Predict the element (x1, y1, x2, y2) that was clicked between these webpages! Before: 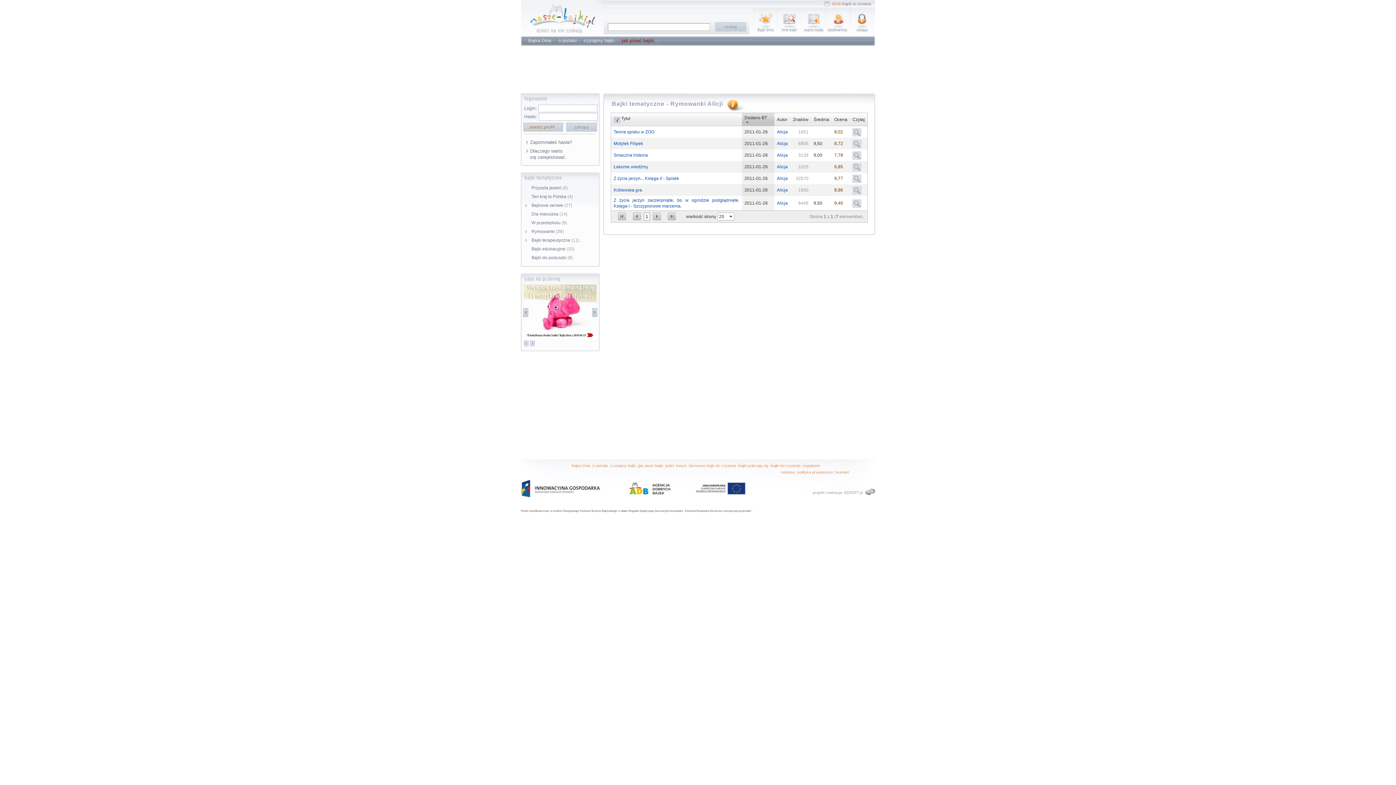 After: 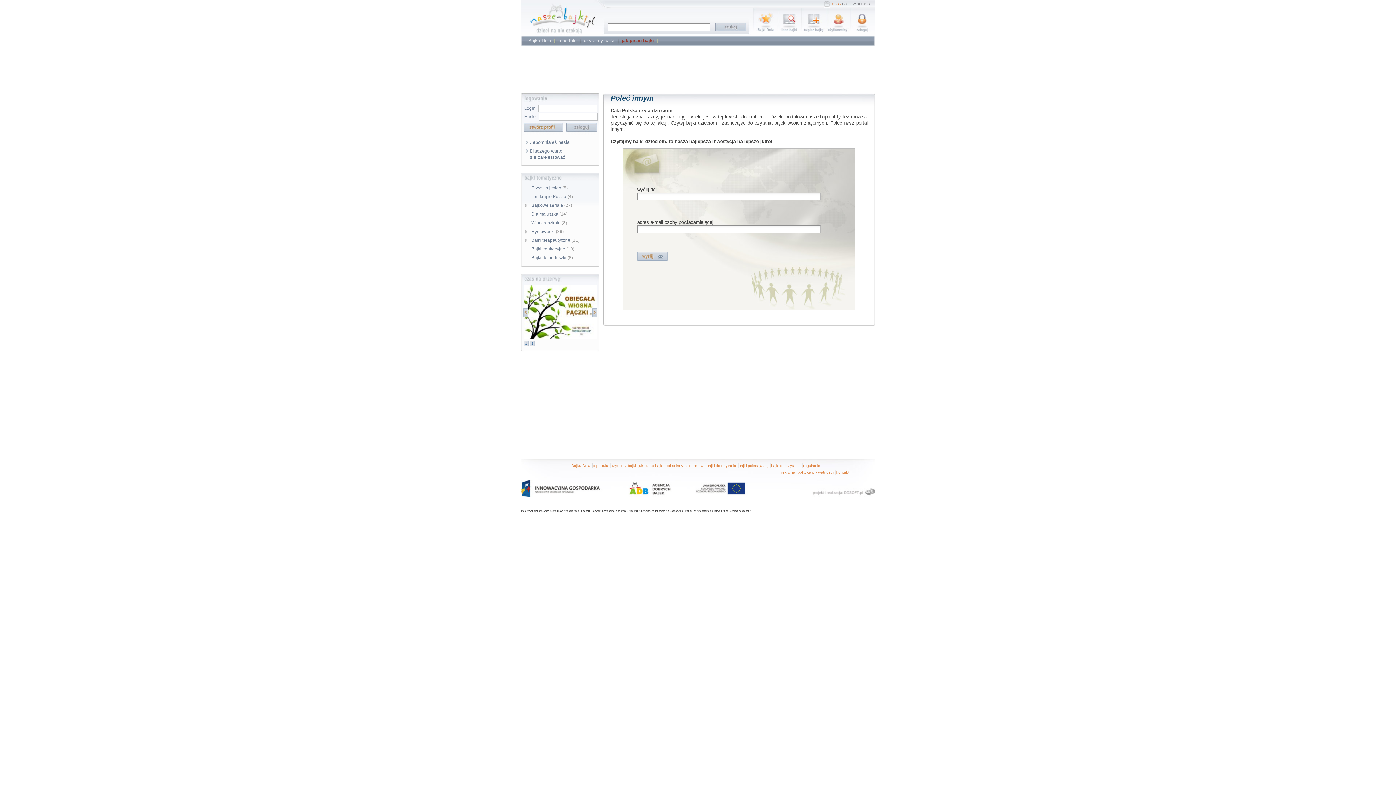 Action: bbox: (665, 463, 686, 468) label: poleć innym